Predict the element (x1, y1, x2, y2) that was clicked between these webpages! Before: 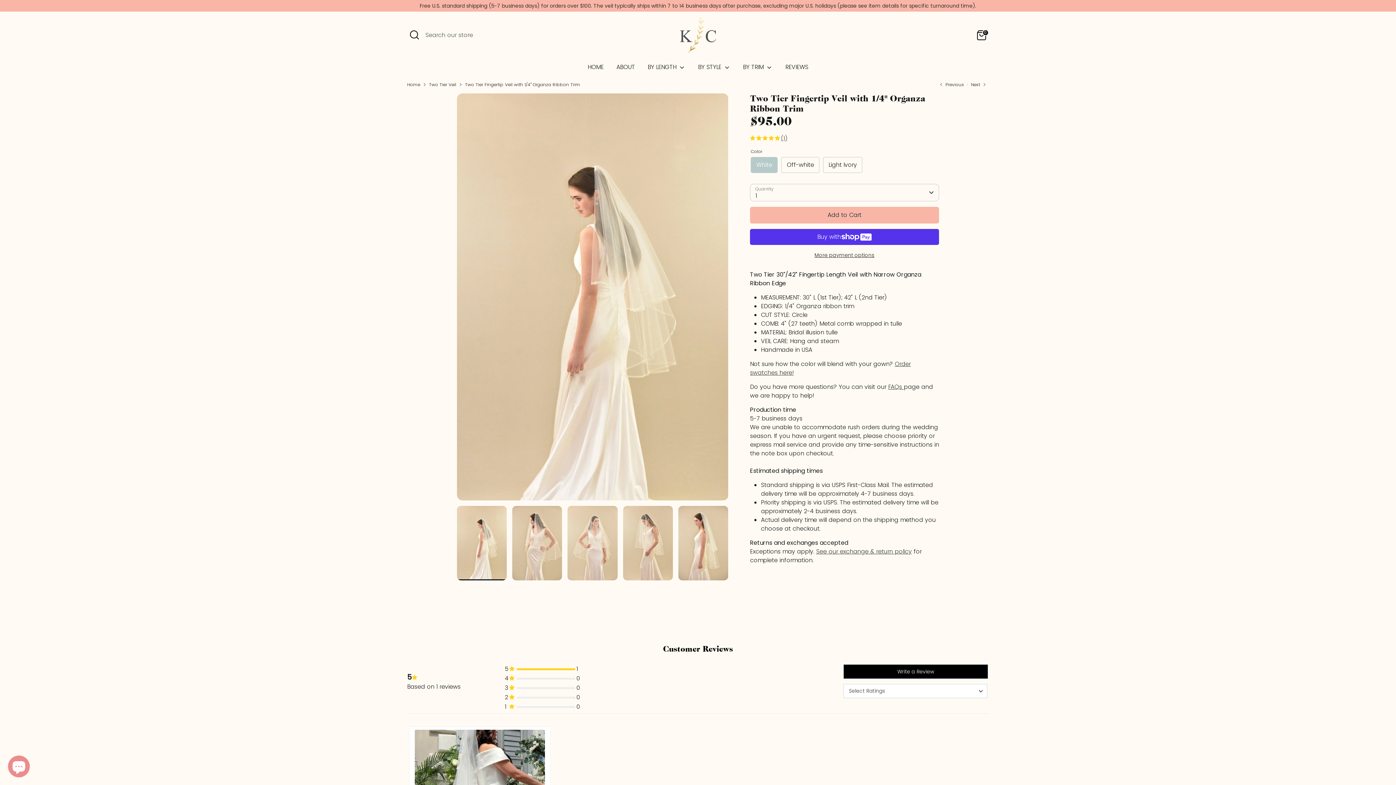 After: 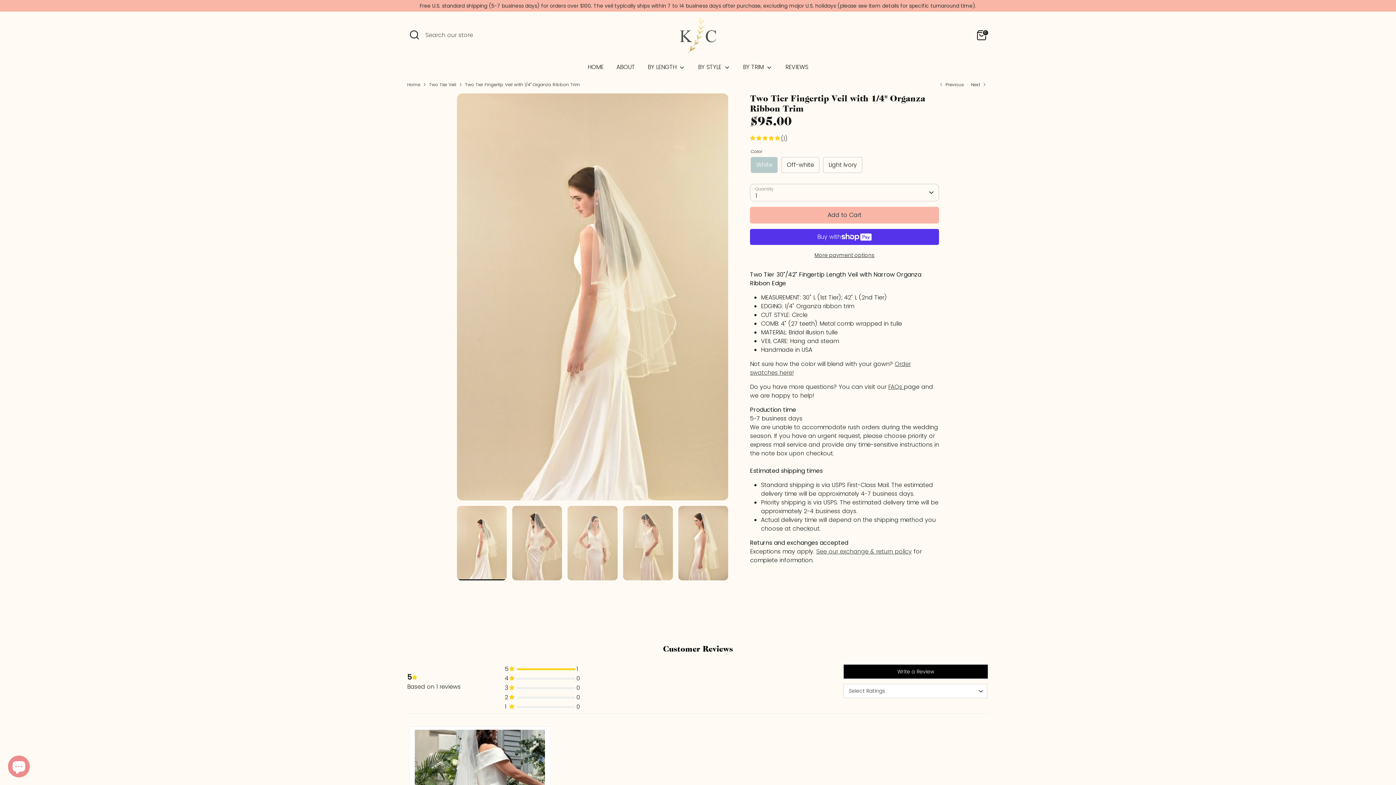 Action: bbox: (457, 506, 506, 580)